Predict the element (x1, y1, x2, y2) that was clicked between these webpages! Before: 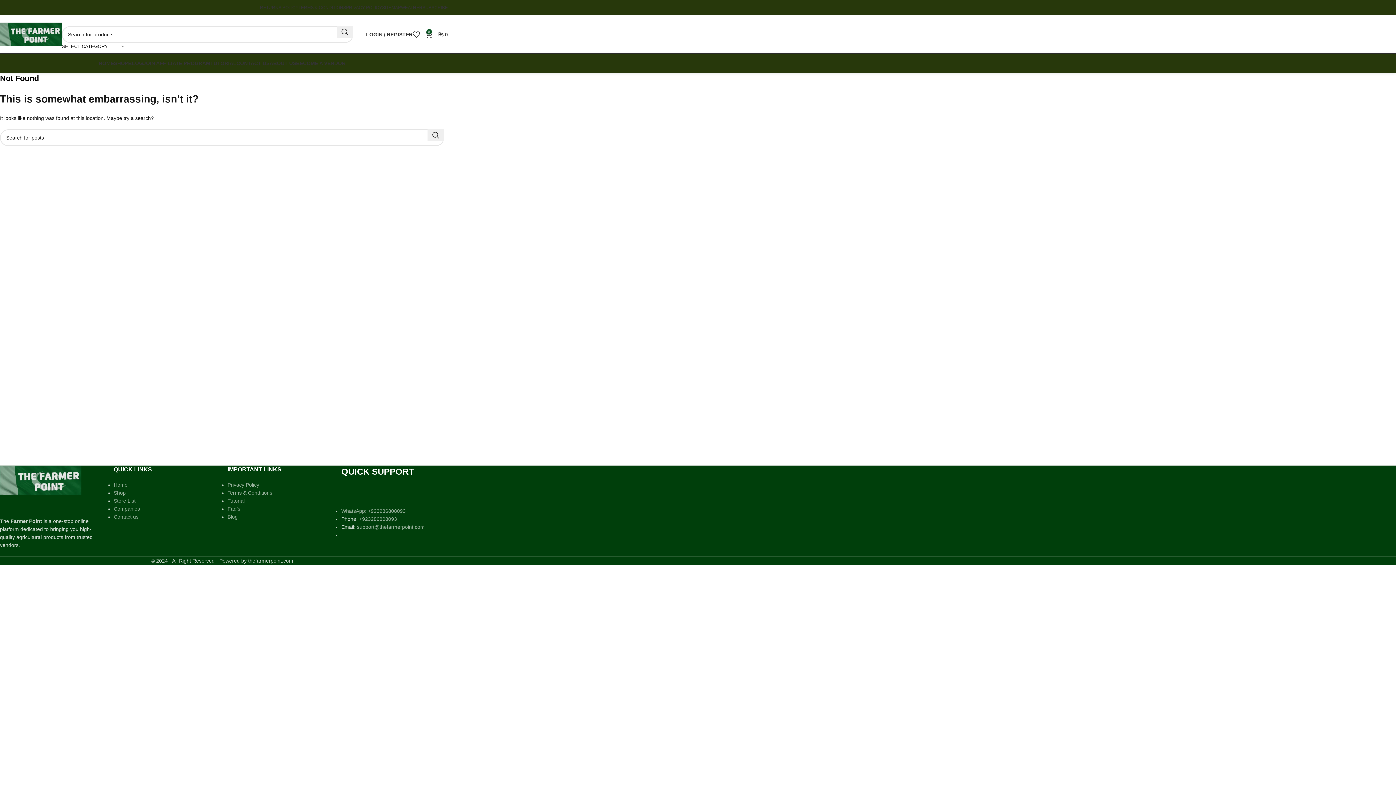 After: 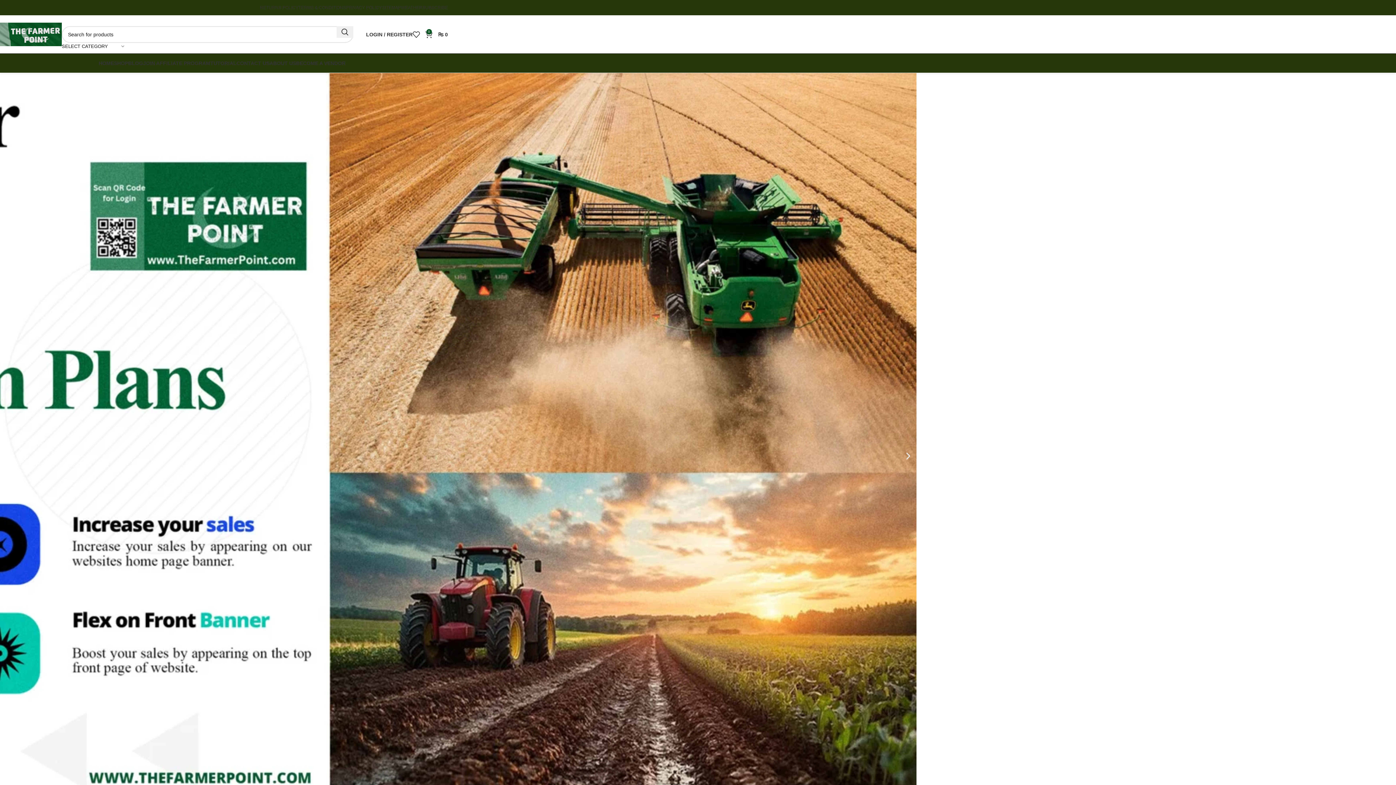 Action: bbox: (-3, 30, 61, 36) label: Site logo